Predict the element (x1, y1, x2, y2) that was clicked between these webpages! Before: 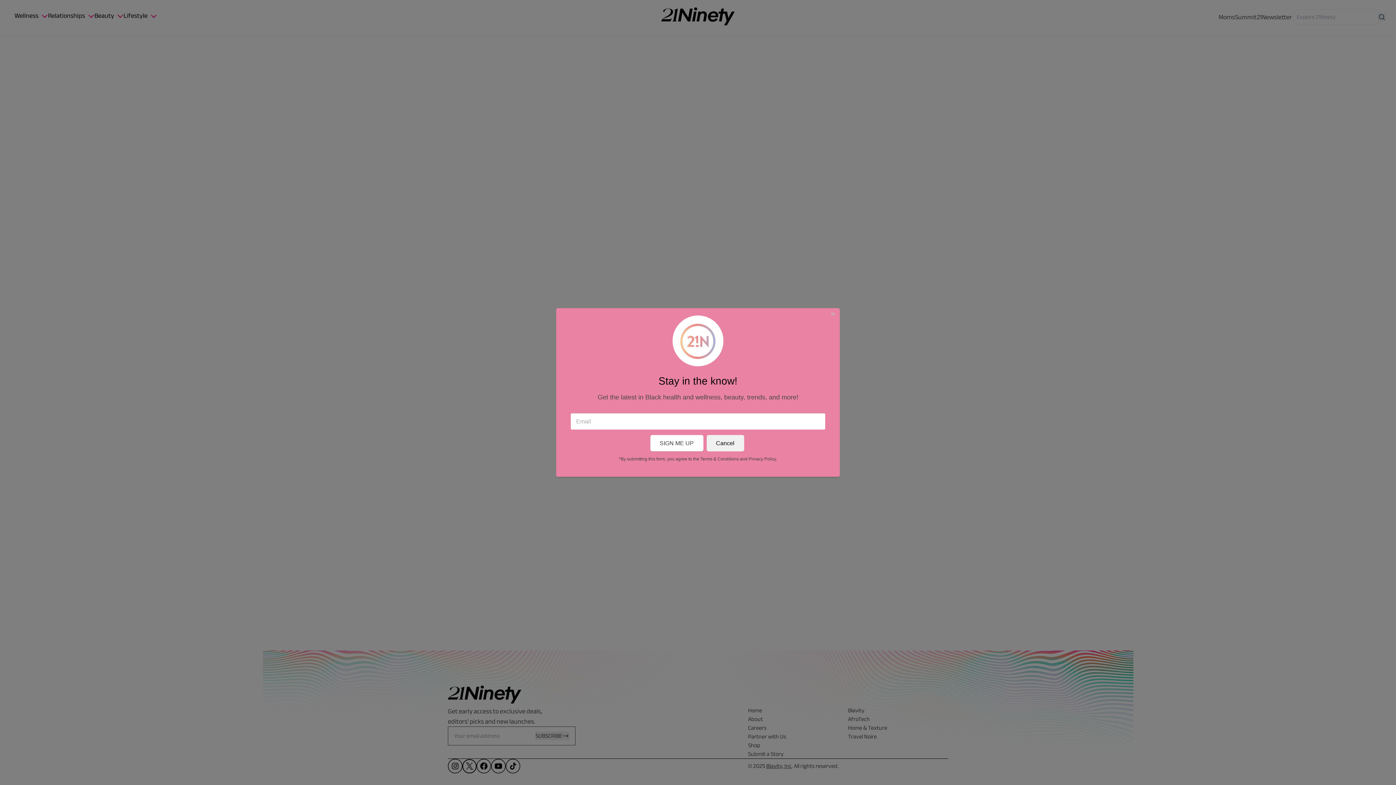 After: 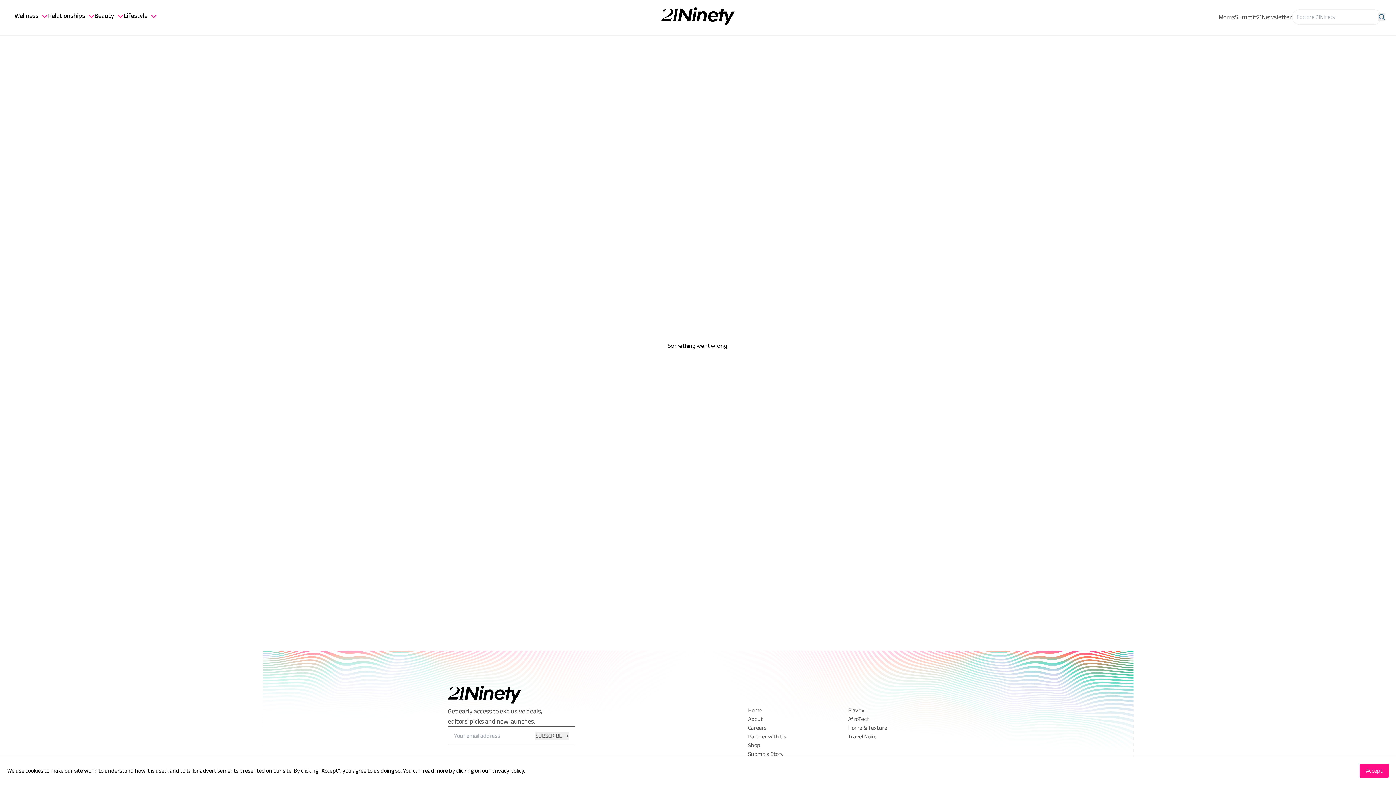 Action: label: Cancel bbox: (706, 435, 744, 451)